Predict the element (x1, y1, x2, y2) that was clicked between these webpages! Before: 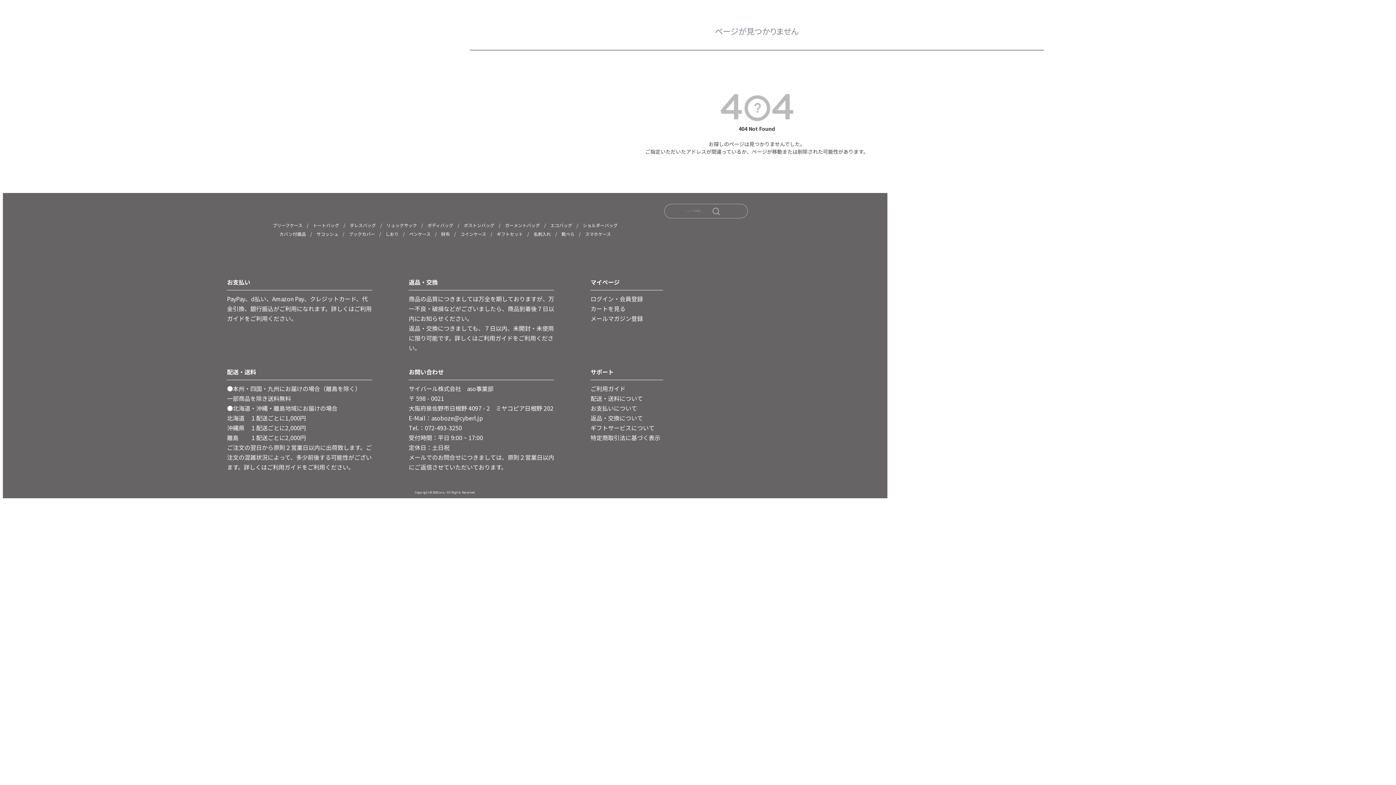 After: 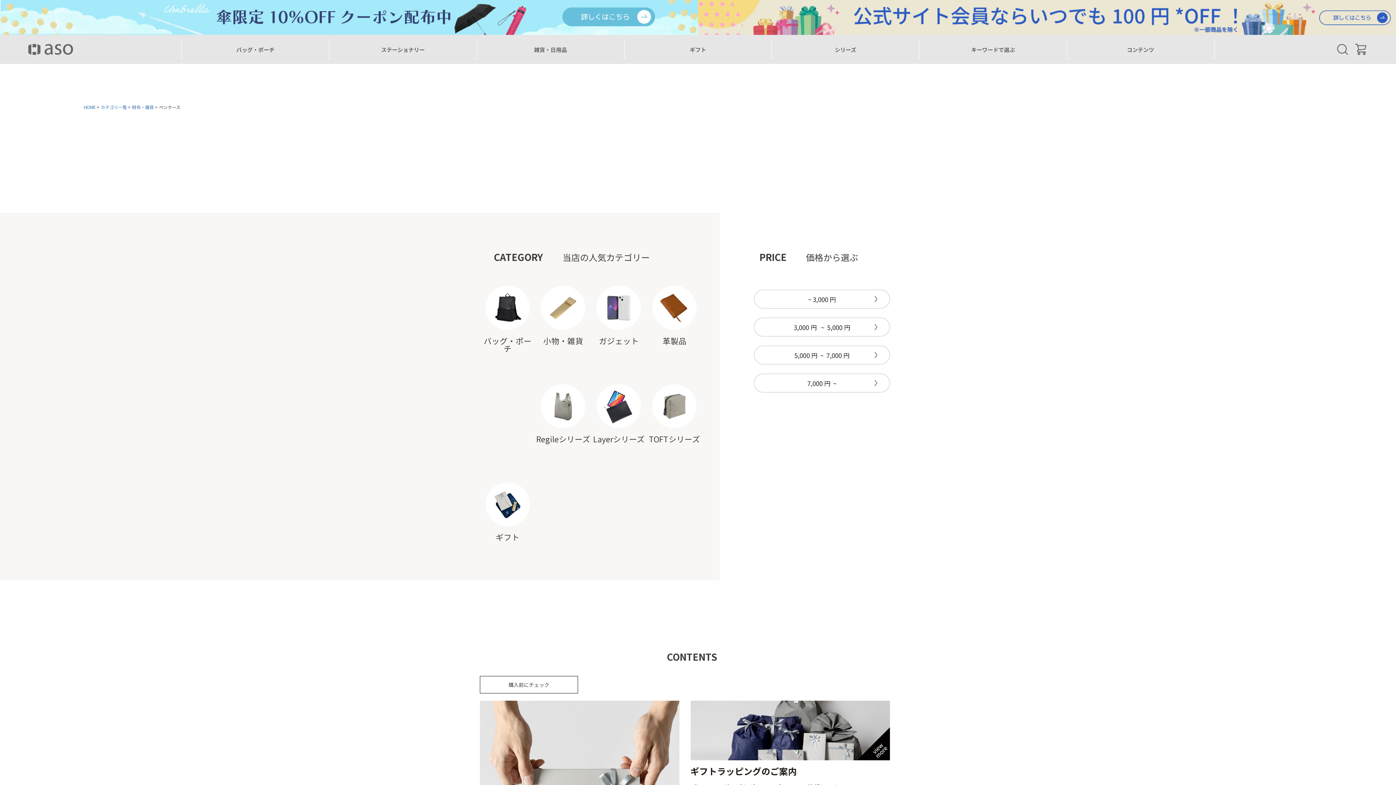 Action: bbox: (409, 230, 430, 237) label: ペンケース